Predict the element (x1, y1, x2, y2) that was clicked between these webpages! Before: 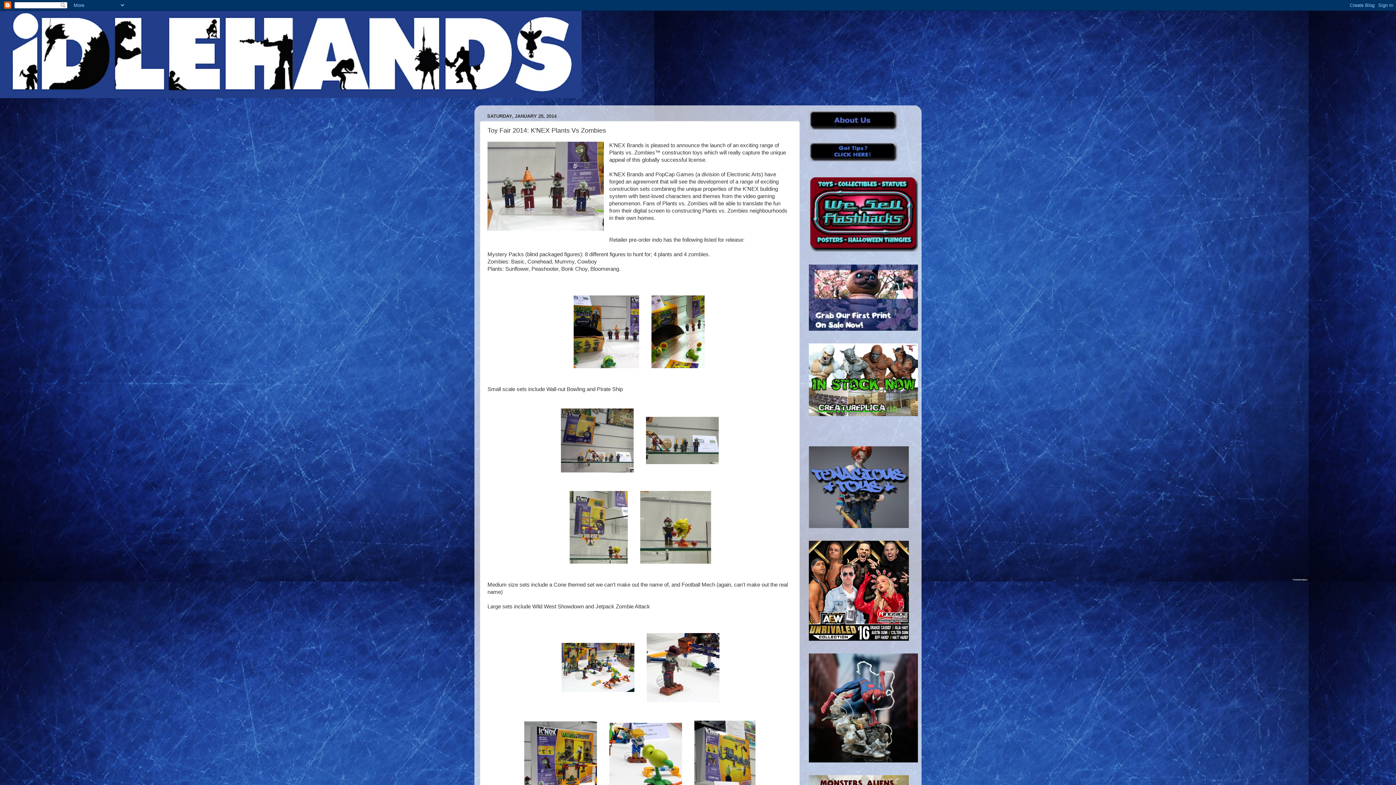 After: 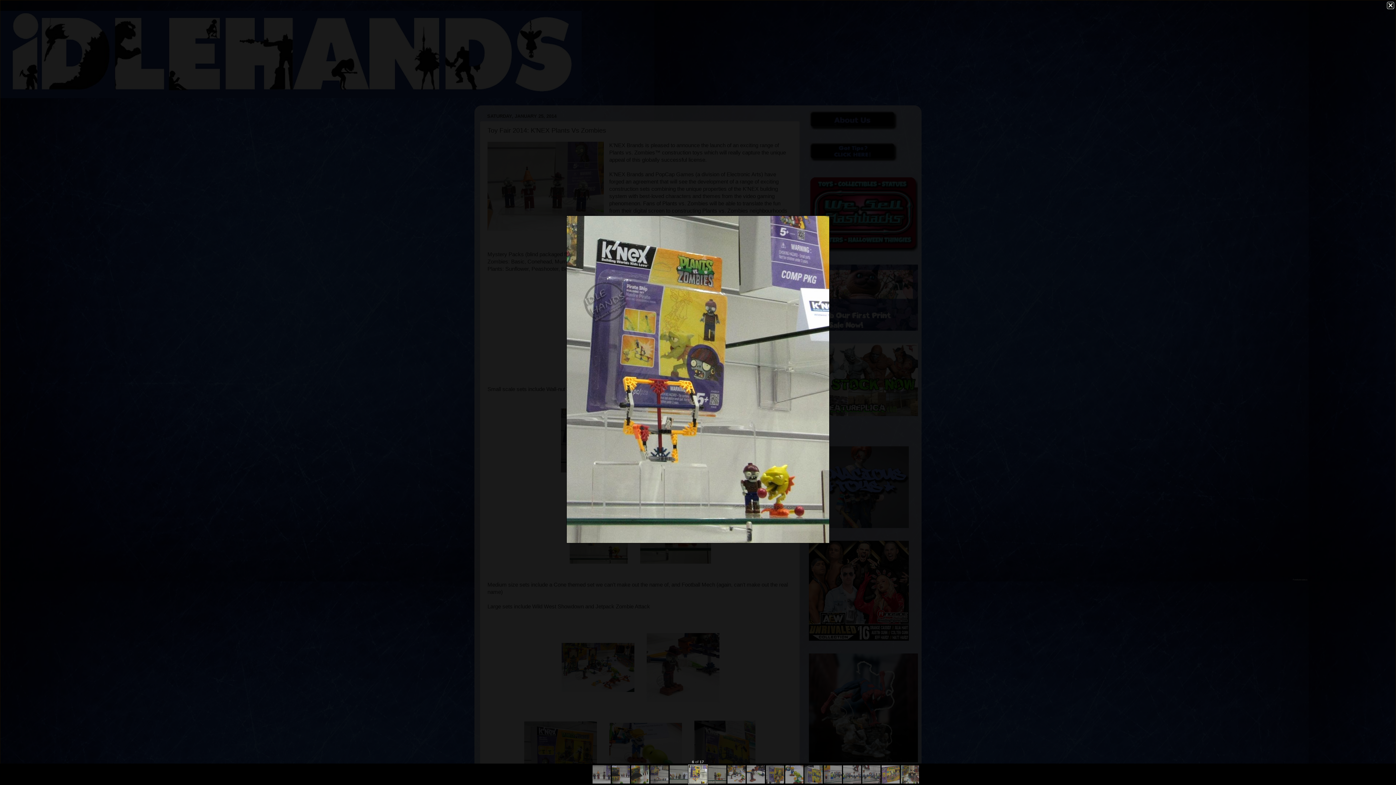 Action: bbox: (569, 559, 628, 565)